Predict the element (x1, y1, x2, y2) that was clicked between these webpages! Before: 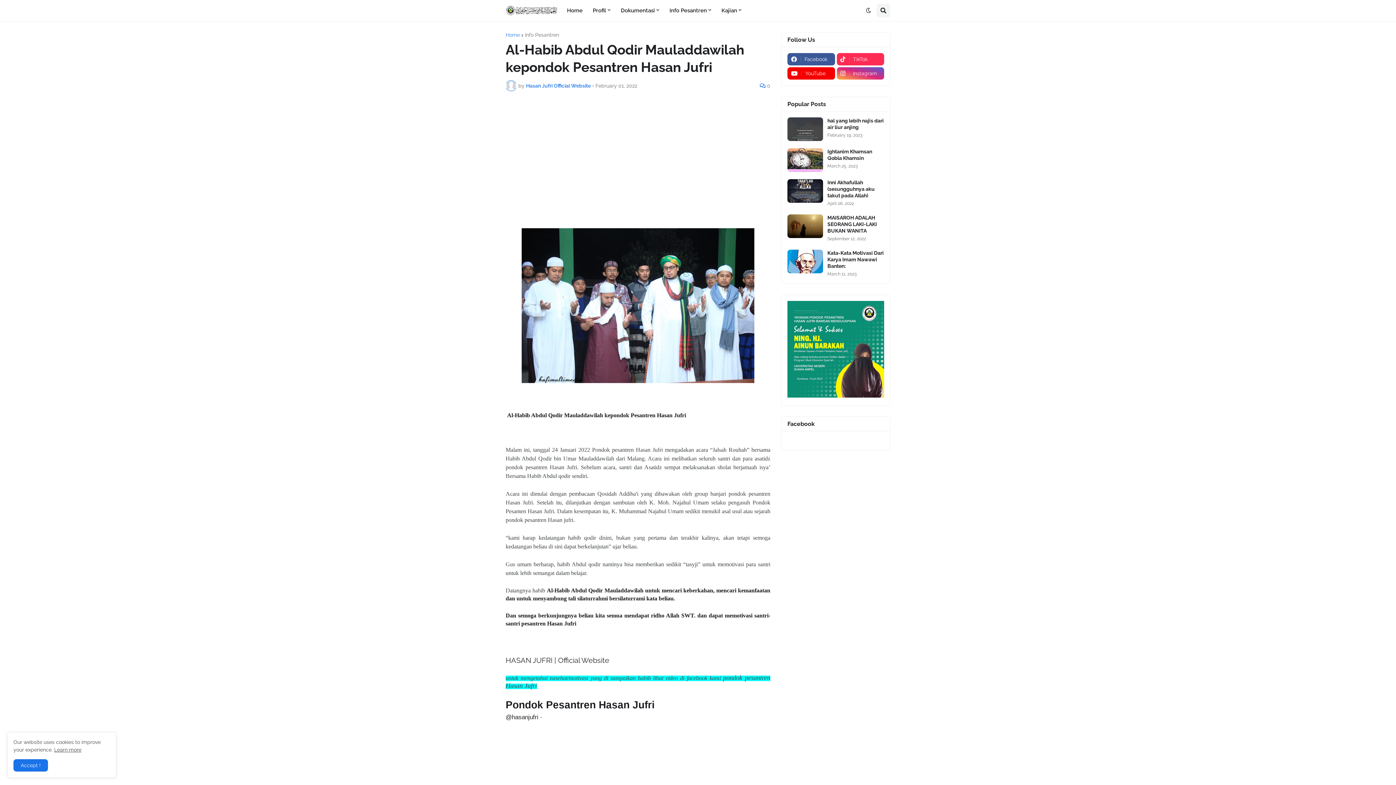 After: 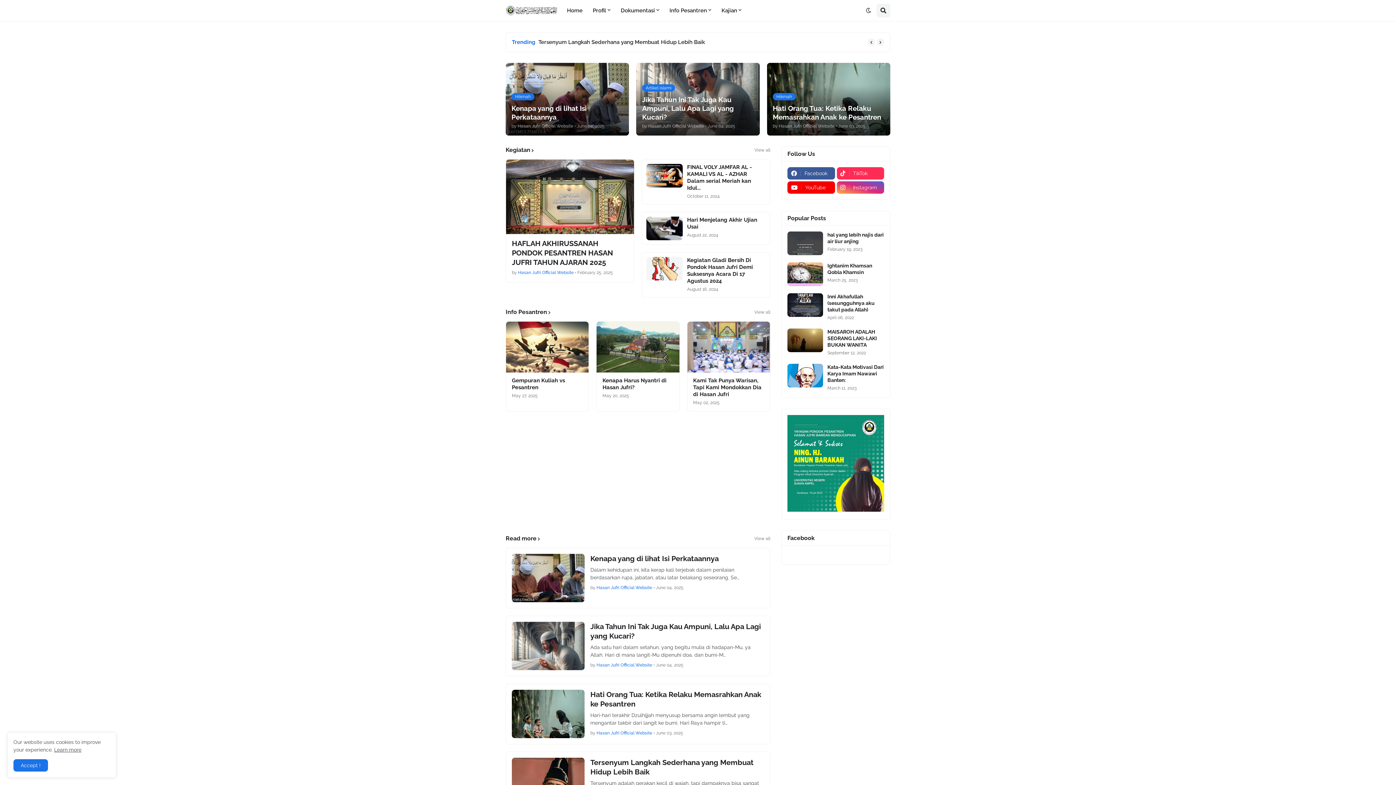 Action: bbox: (716, 0, 746, 21) label: Kajian